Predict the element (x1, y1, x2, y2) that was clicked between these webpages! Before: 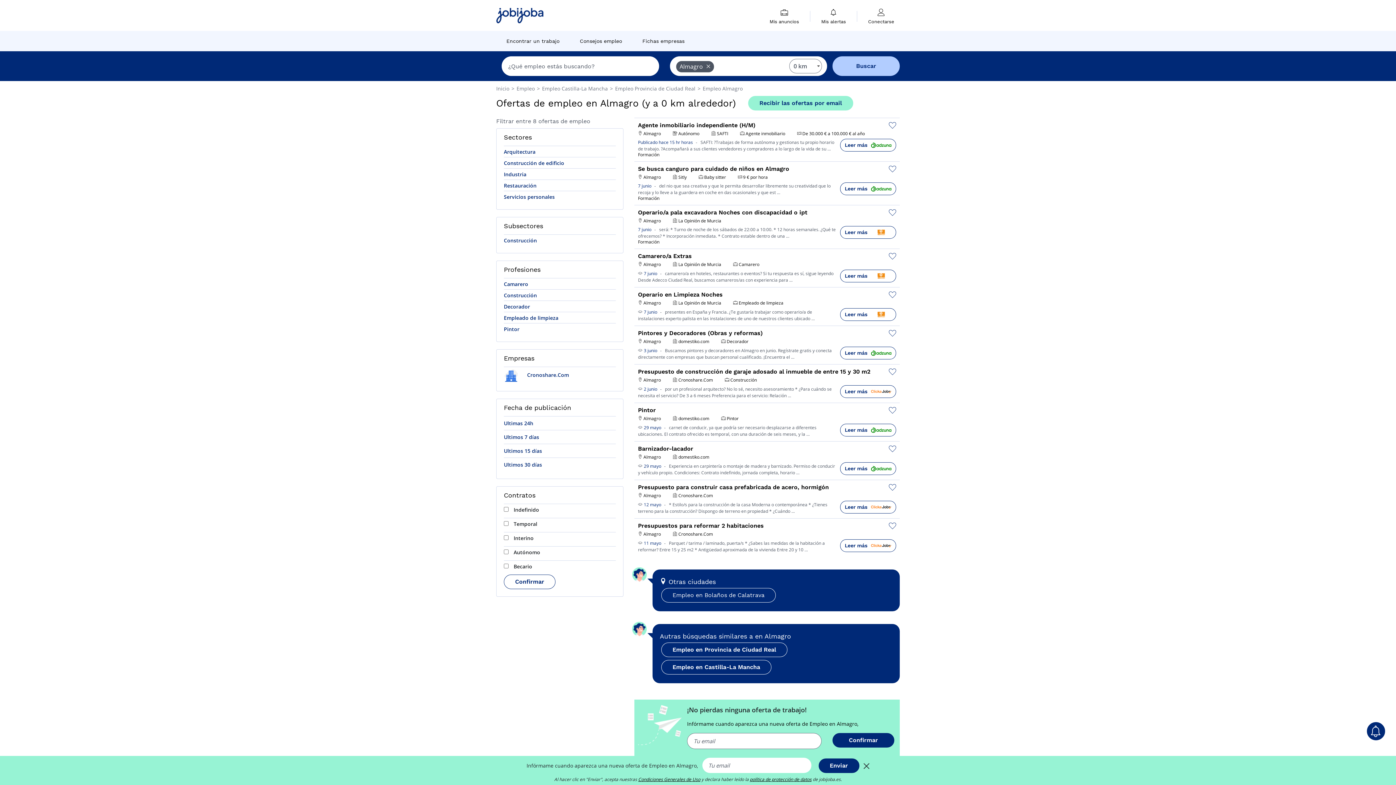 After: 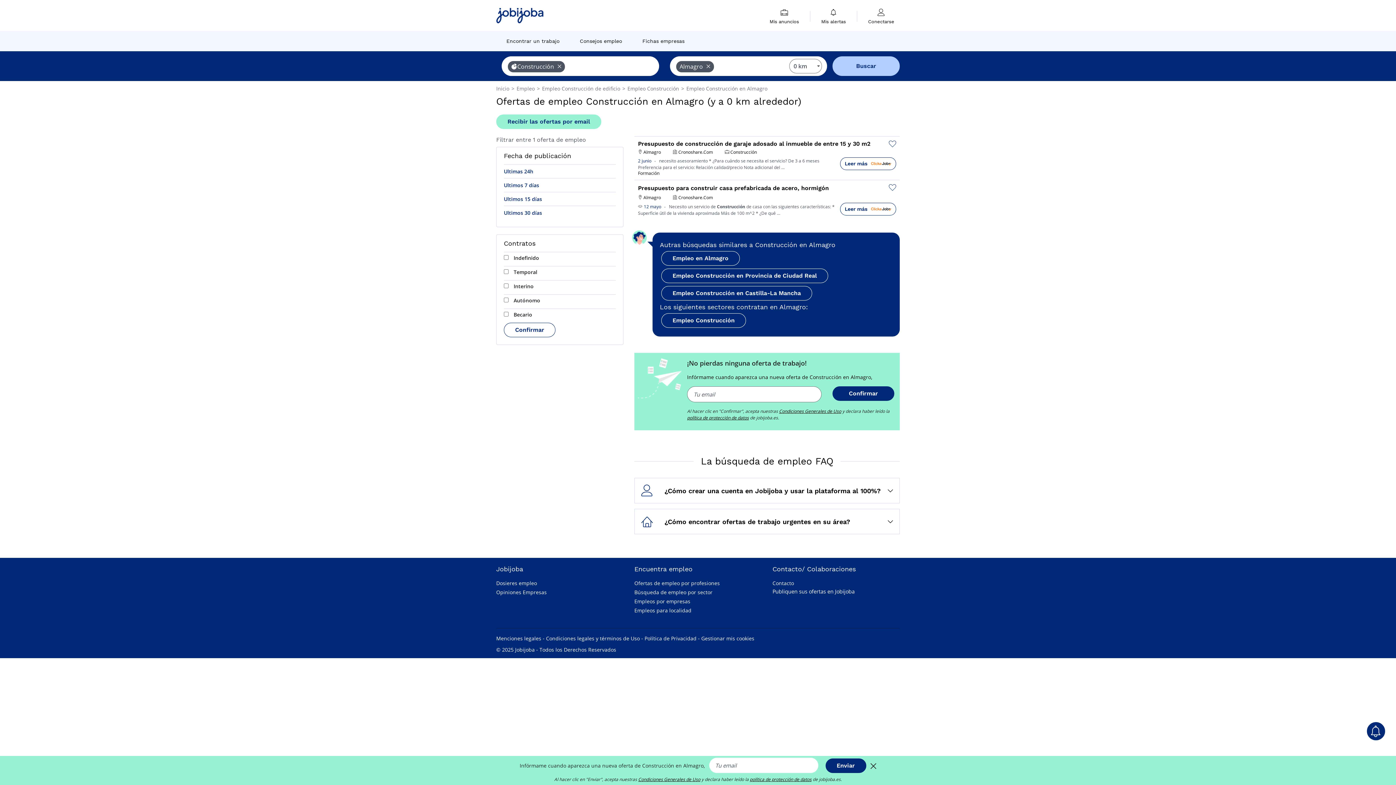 Action: bbox: (504, 235, 537, 245) label: Construcción